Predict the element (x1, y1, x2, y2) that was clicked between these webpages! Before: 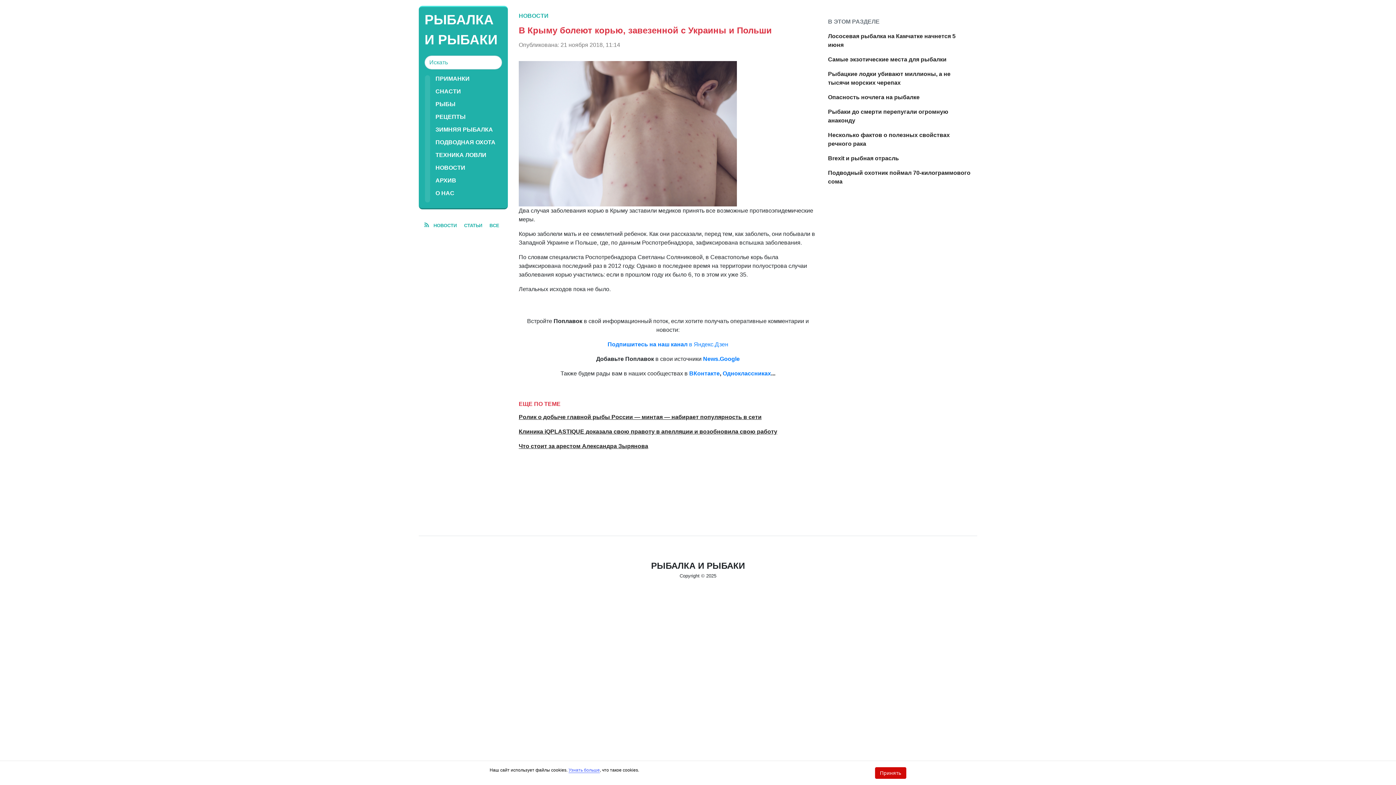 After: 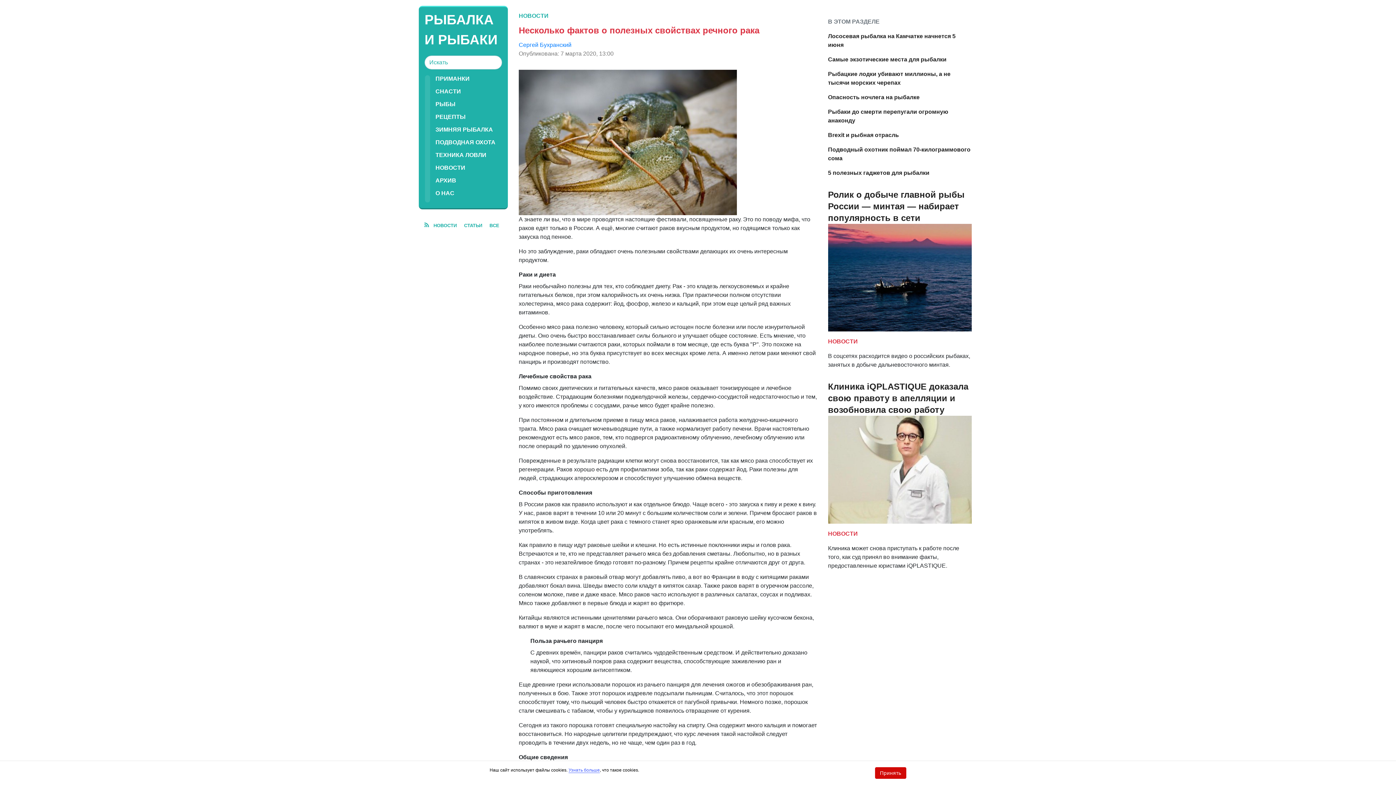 Action: bbox: (828, 130, 971, 148) label: Несколько фактов о полезных свойствах речного рака